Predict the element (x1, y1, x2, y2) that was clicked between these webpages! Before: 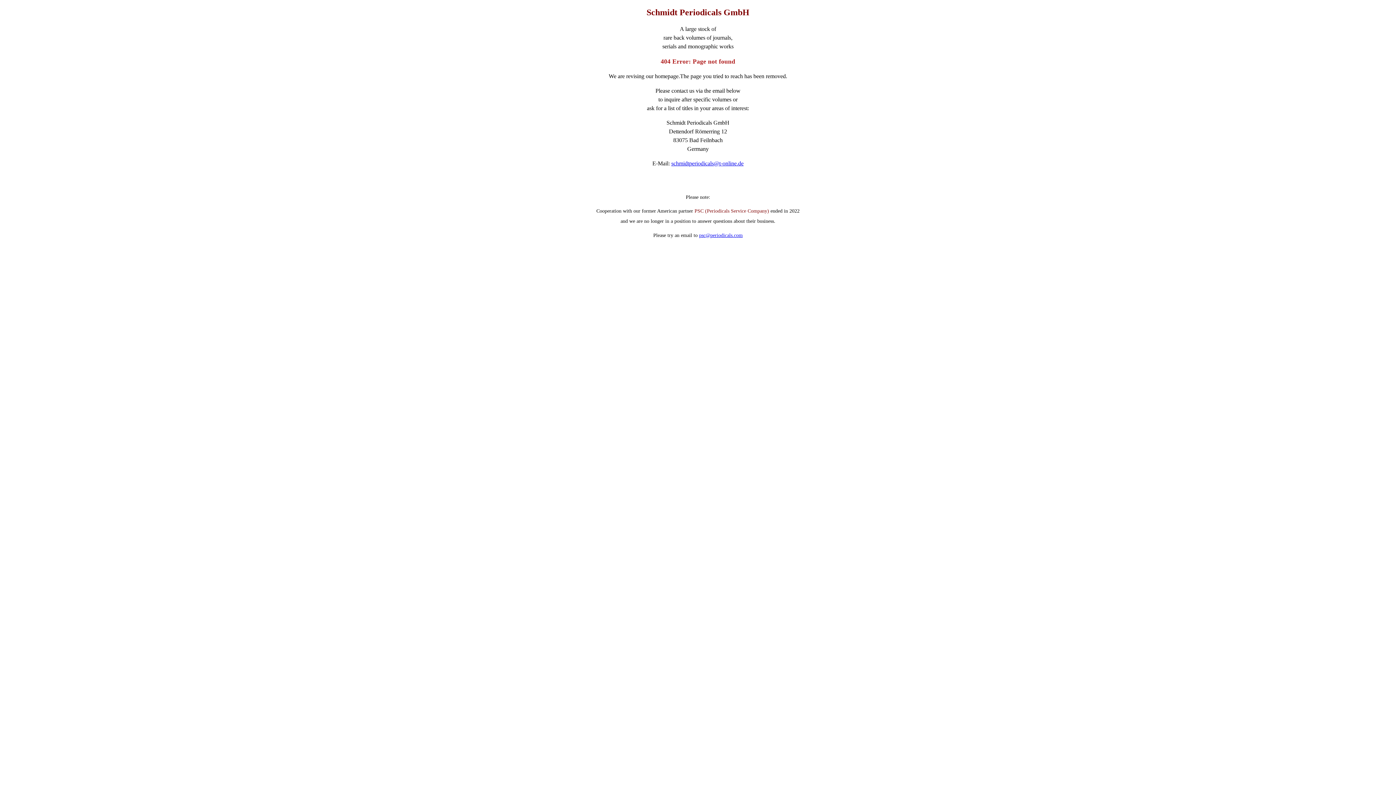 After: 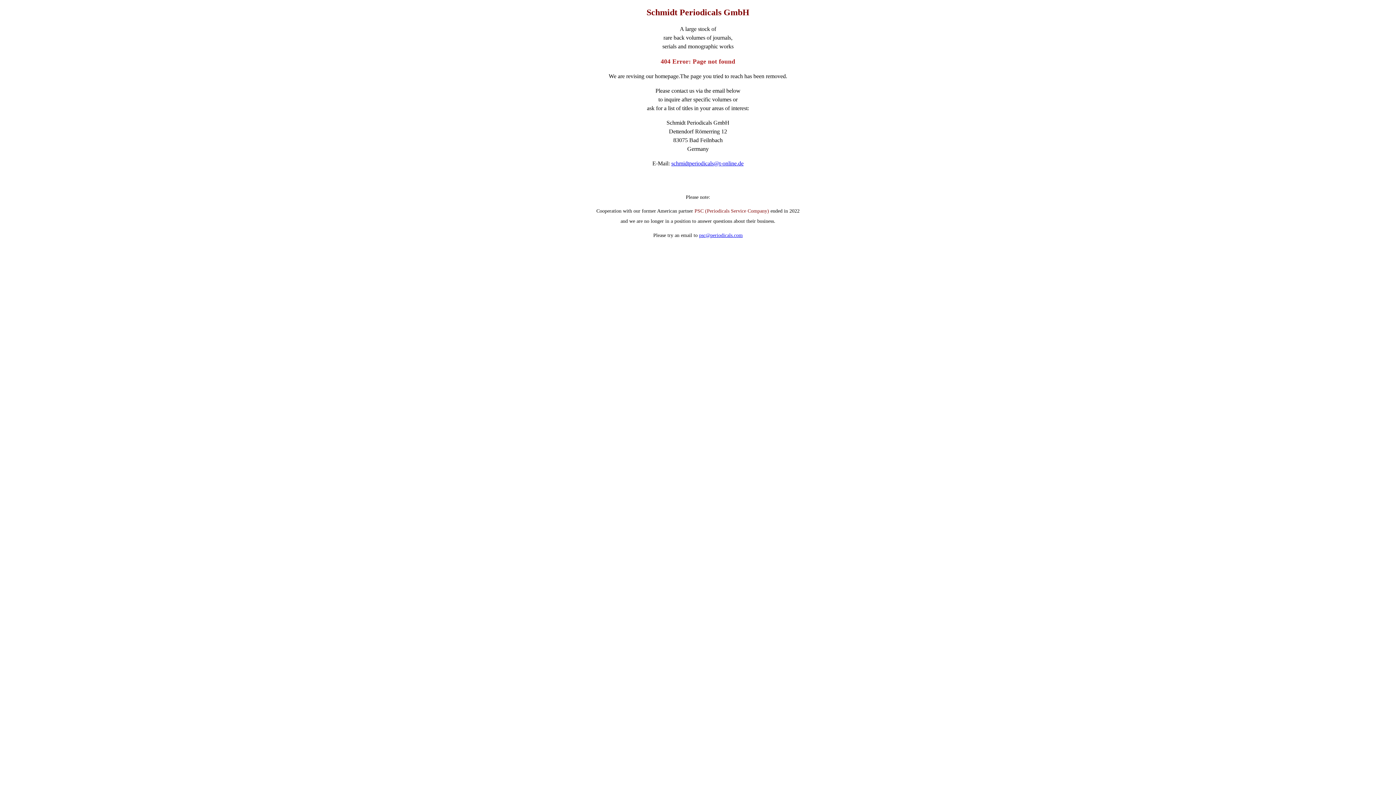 Action: bbox: (671, 160, 743, 166) label: schmidtperiodicals@t-online.de